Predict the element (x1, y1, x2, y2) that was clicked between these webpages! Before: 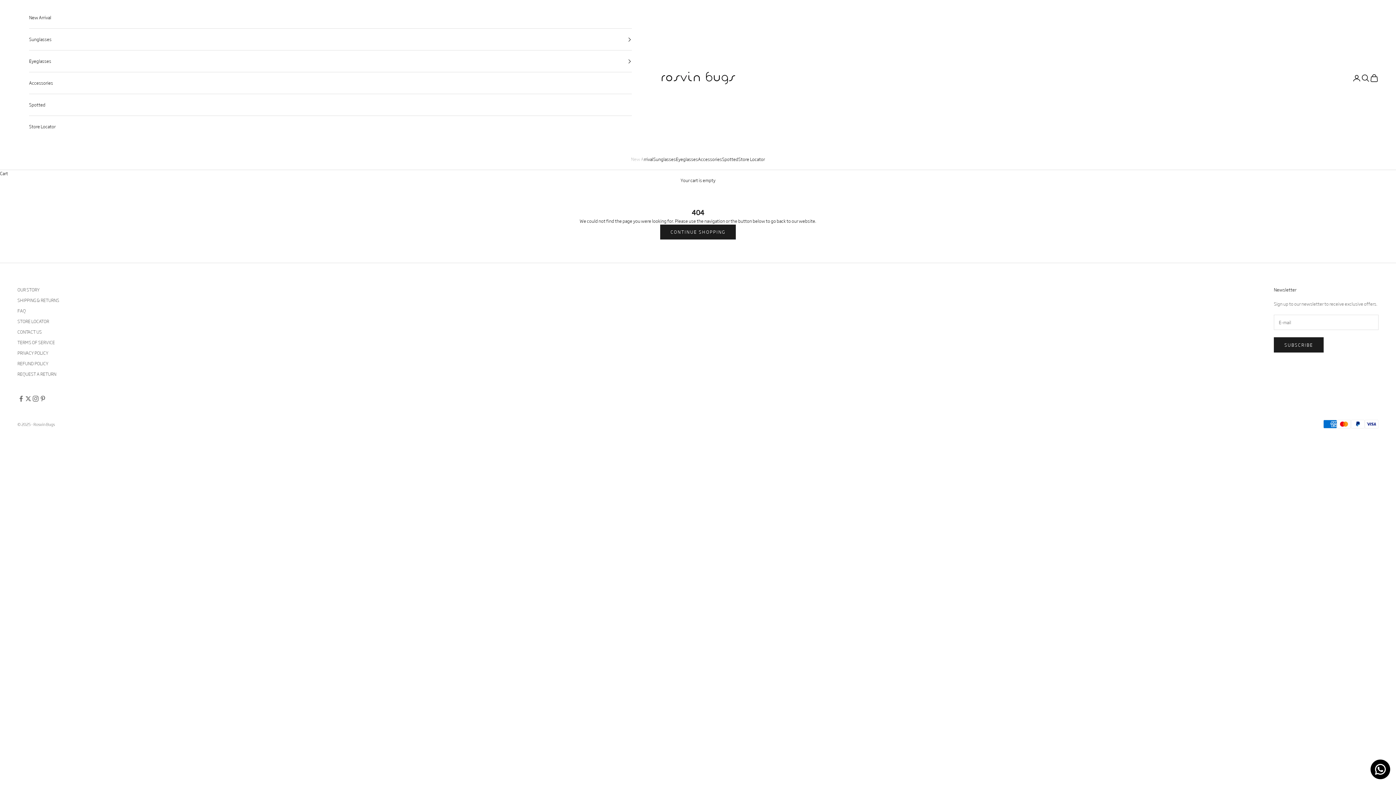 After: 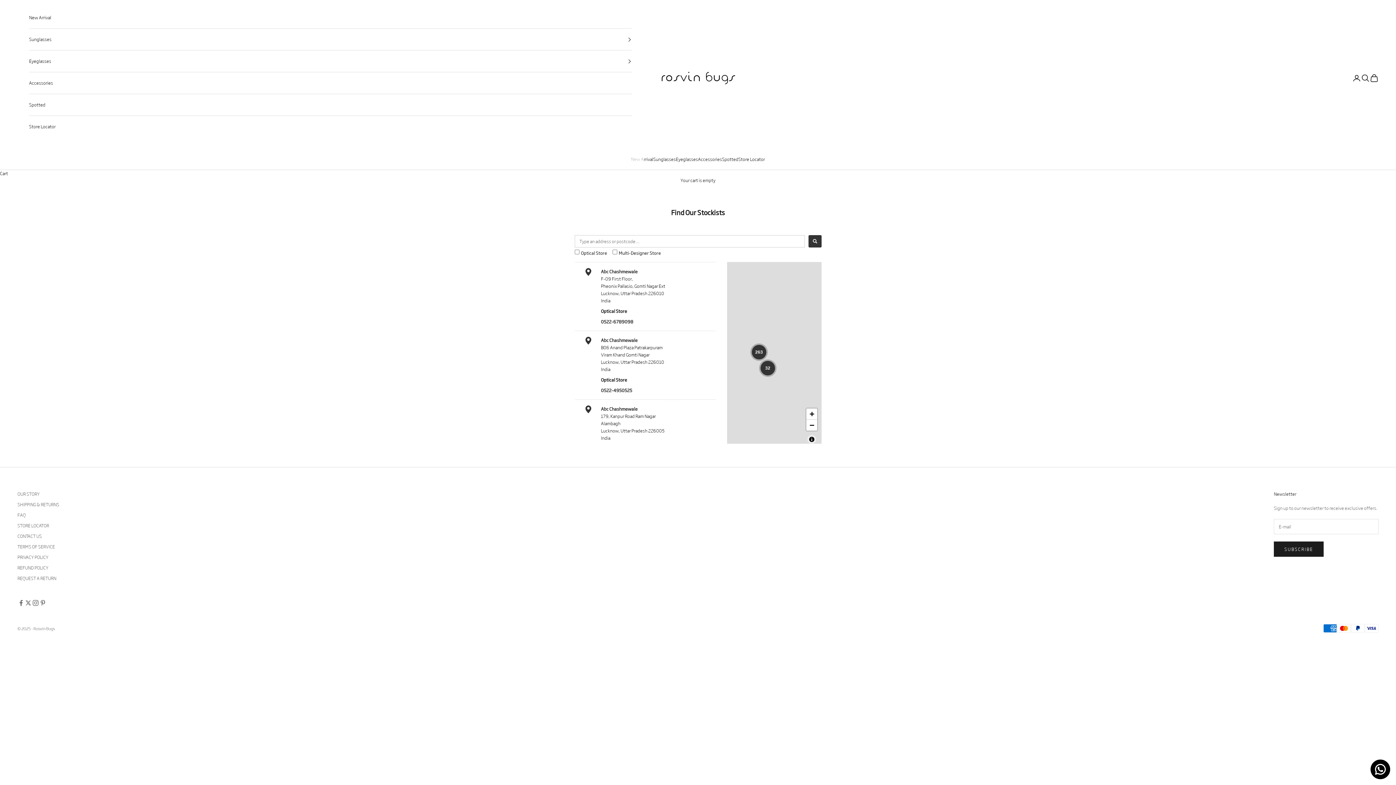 Action: label: STORE LOCATOR bbox: (17, 318, 49, 324)